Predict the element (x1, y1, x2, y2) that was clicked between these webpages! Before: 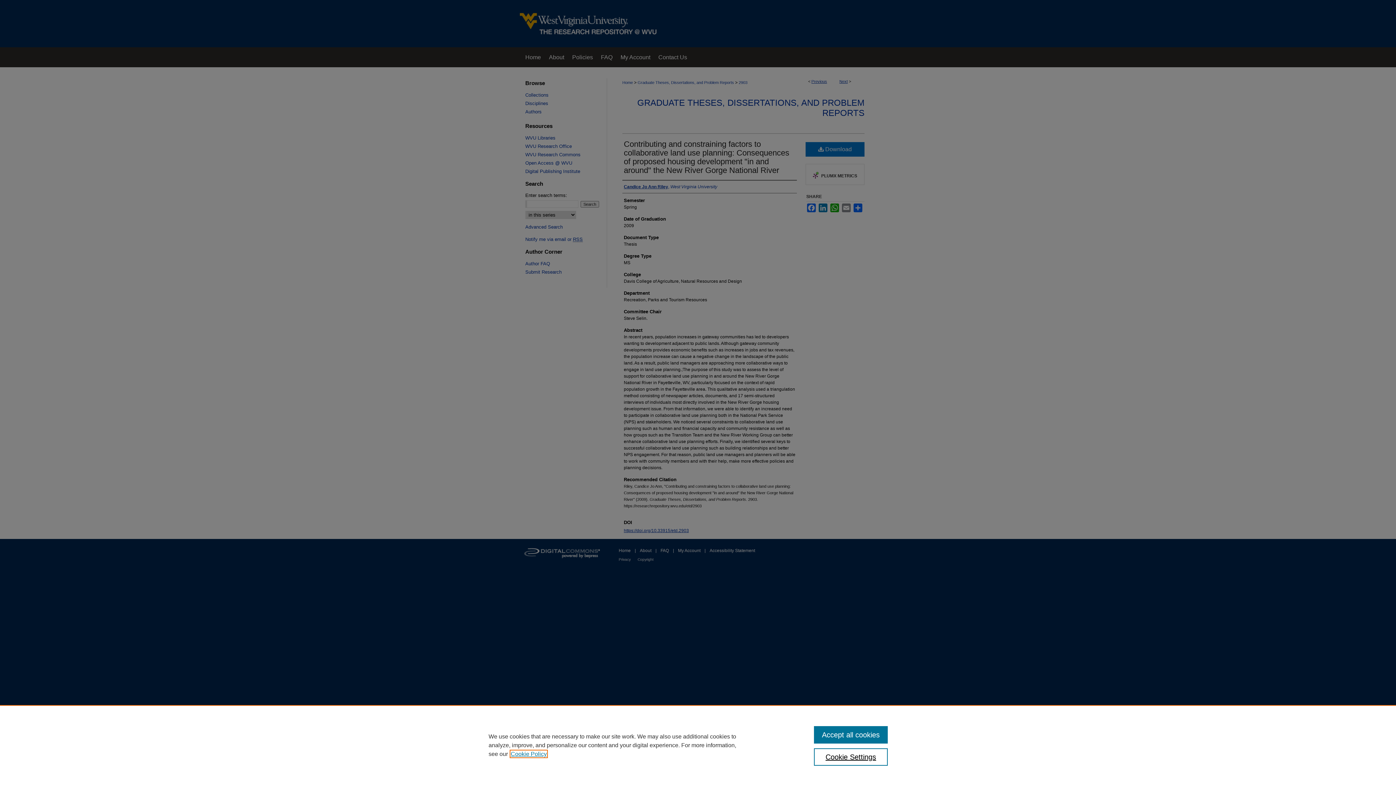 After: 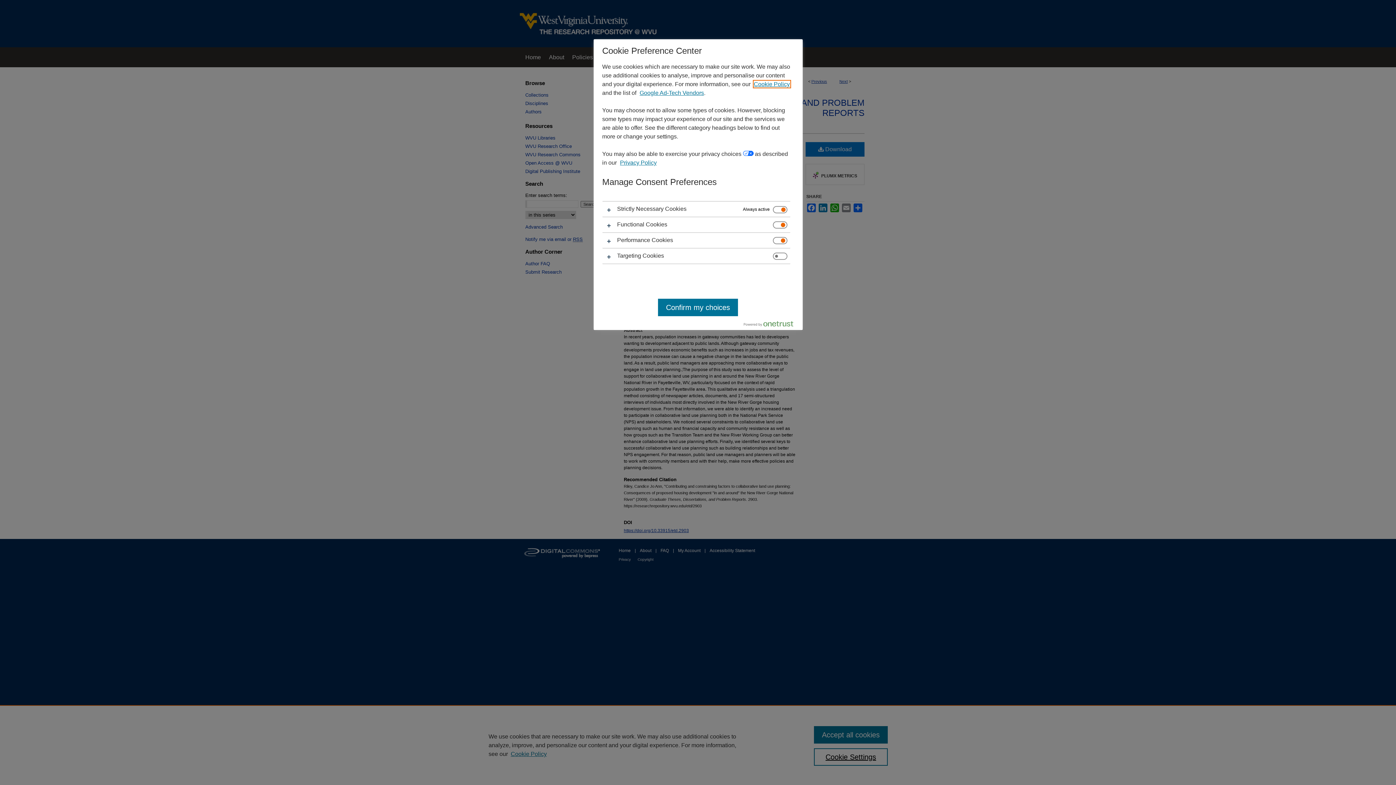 Action: label: Cookie Settings bbox: (814, 748, 887, 766)